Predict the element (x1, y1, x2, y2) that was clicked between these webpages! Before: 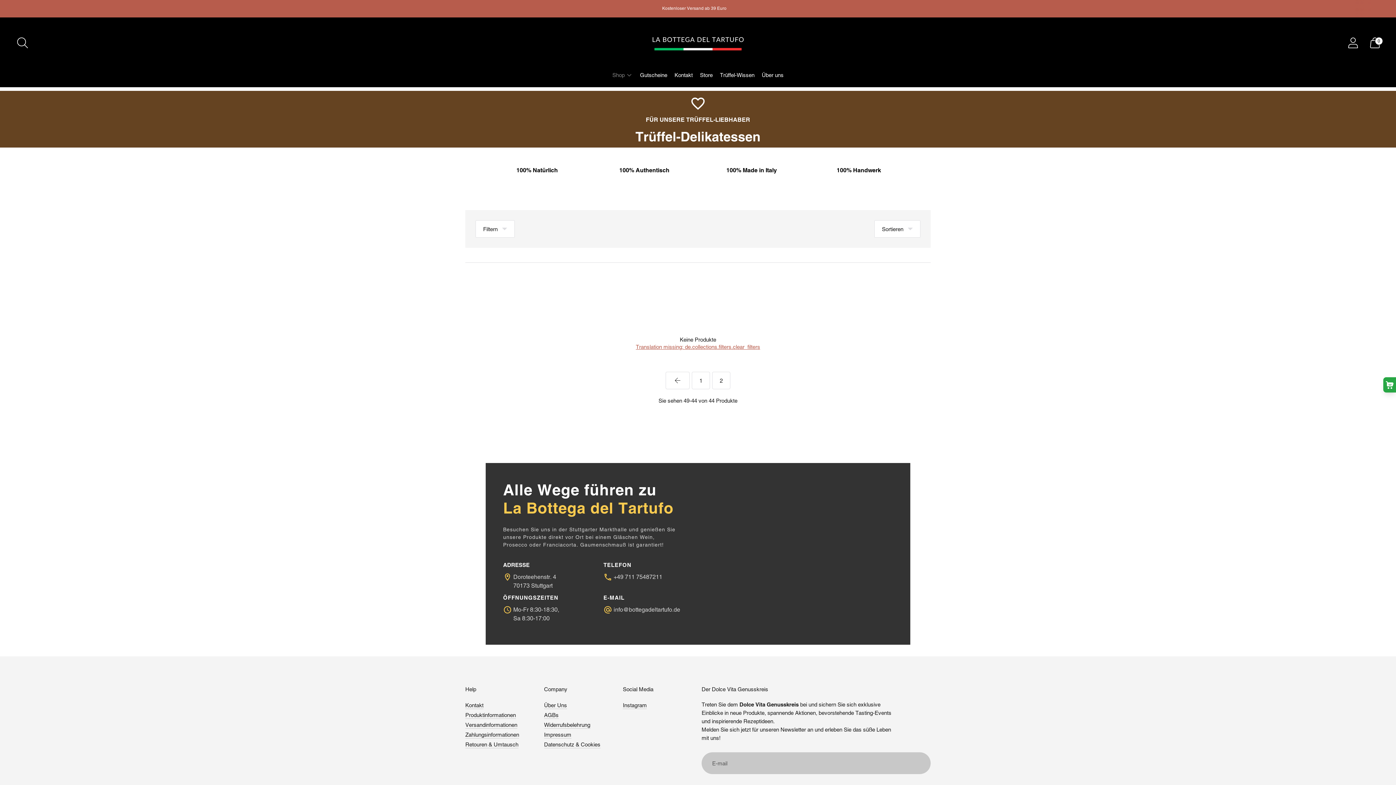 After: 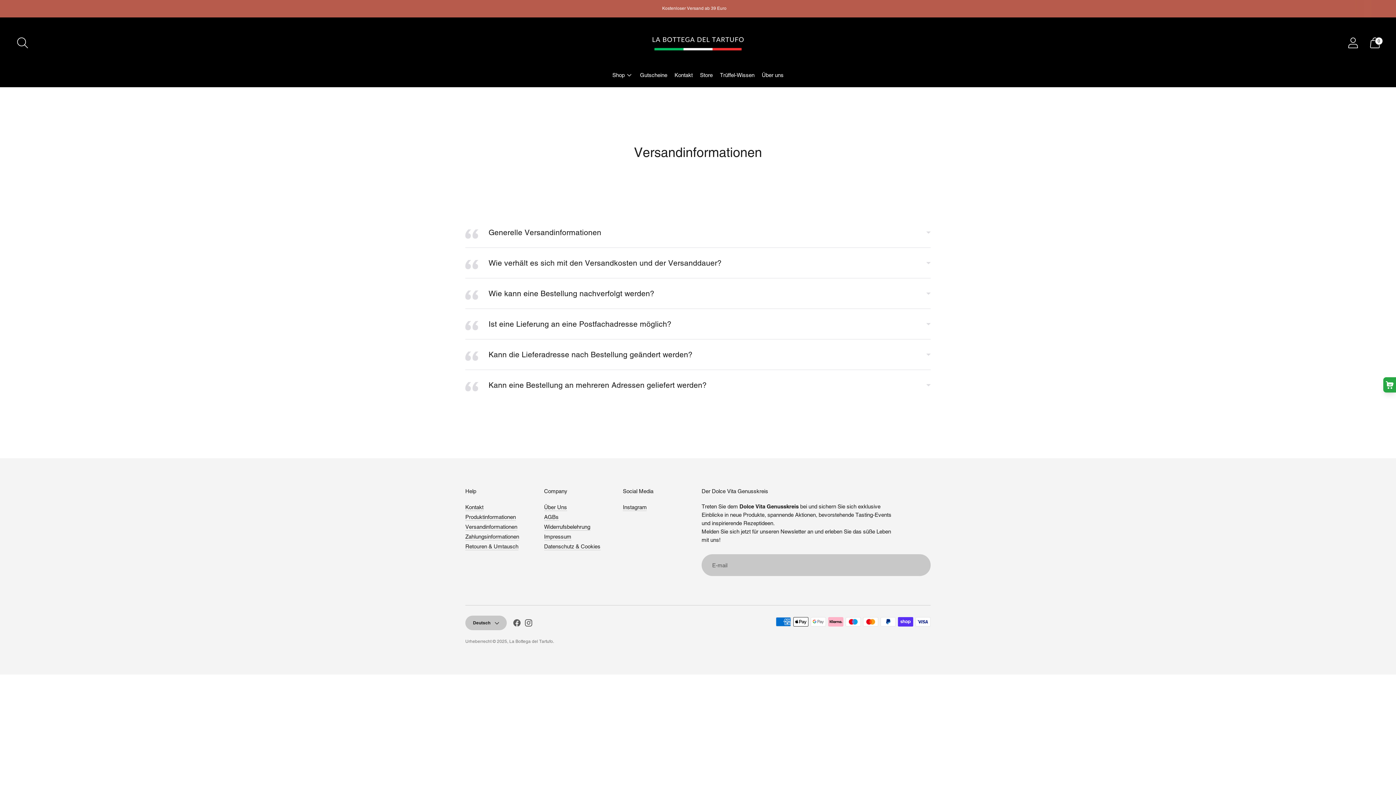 Action: label: Versandinformationen bbox: (465, 722, 517, 728)